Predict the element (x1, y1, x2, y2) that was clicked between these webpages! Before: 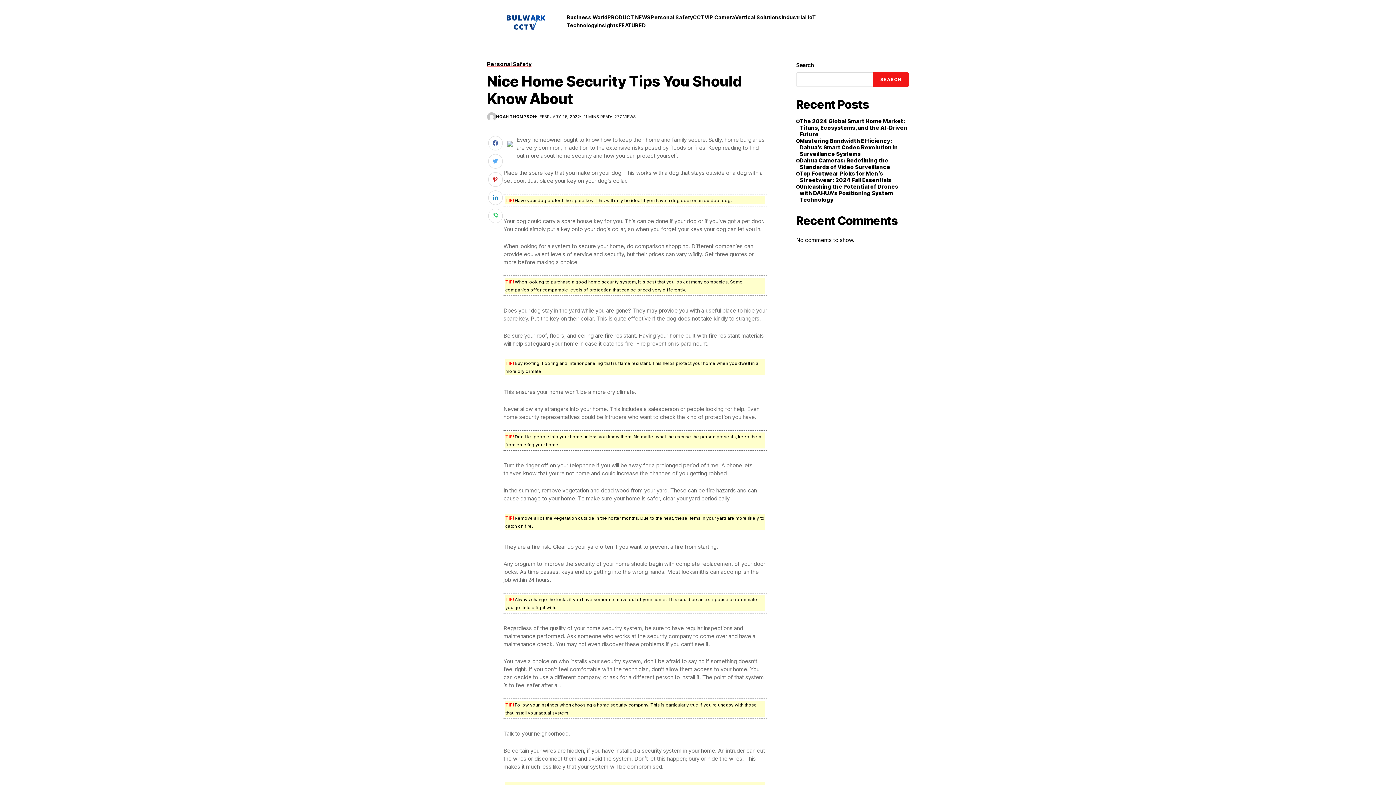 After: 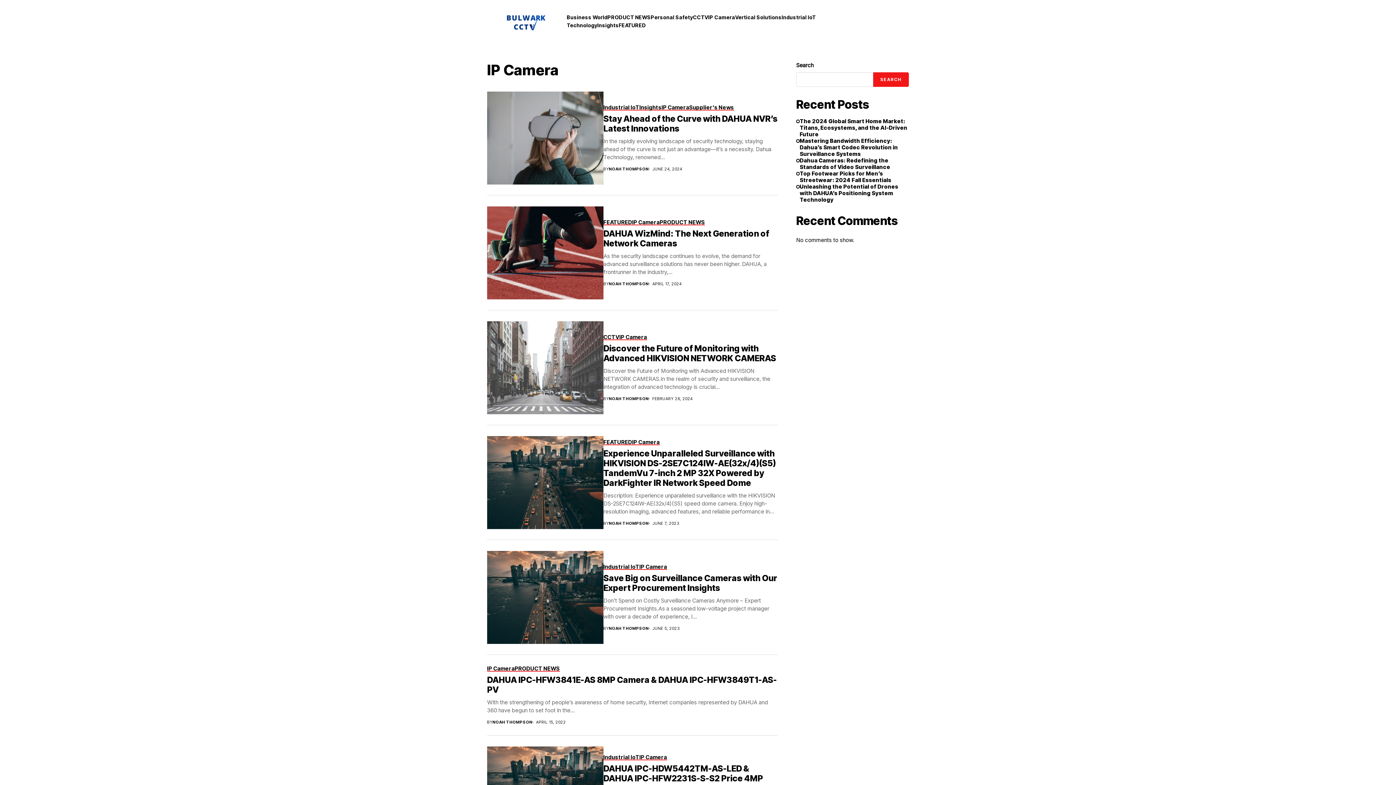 Action: label: IP Camera bbox: (708, 14, 735, 20)